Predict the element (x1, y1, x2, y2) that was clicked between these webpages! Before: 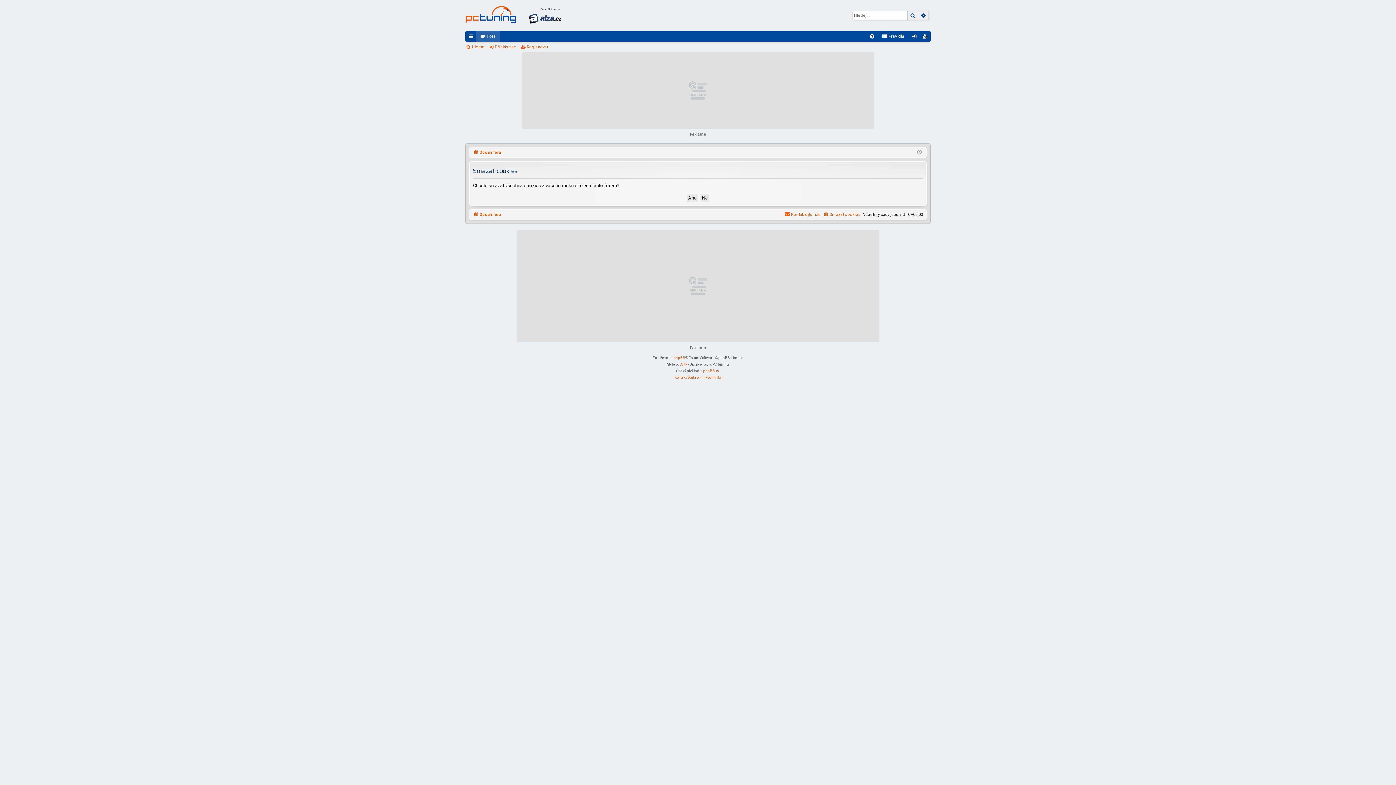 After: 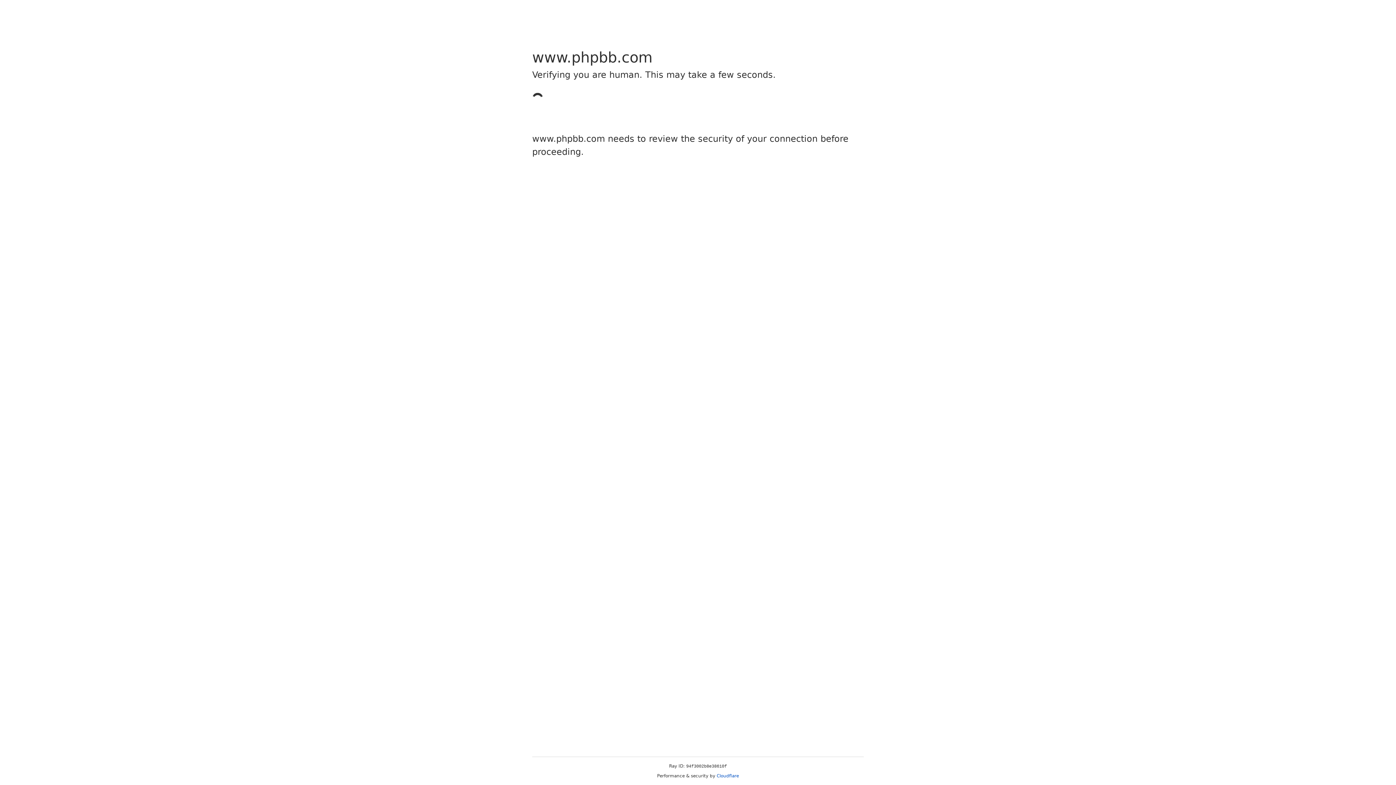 Action: bbox: (673, 354, 685, 361) label: phpBB